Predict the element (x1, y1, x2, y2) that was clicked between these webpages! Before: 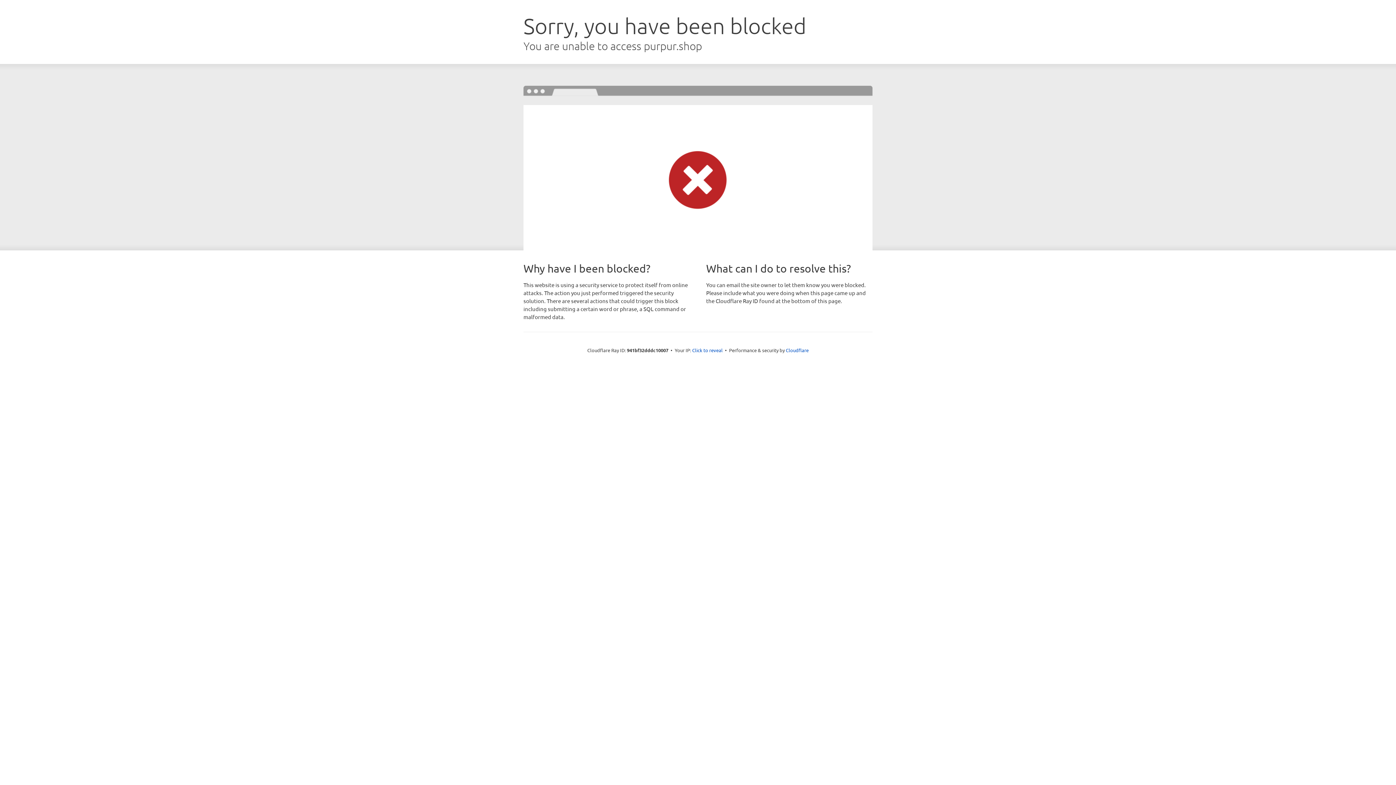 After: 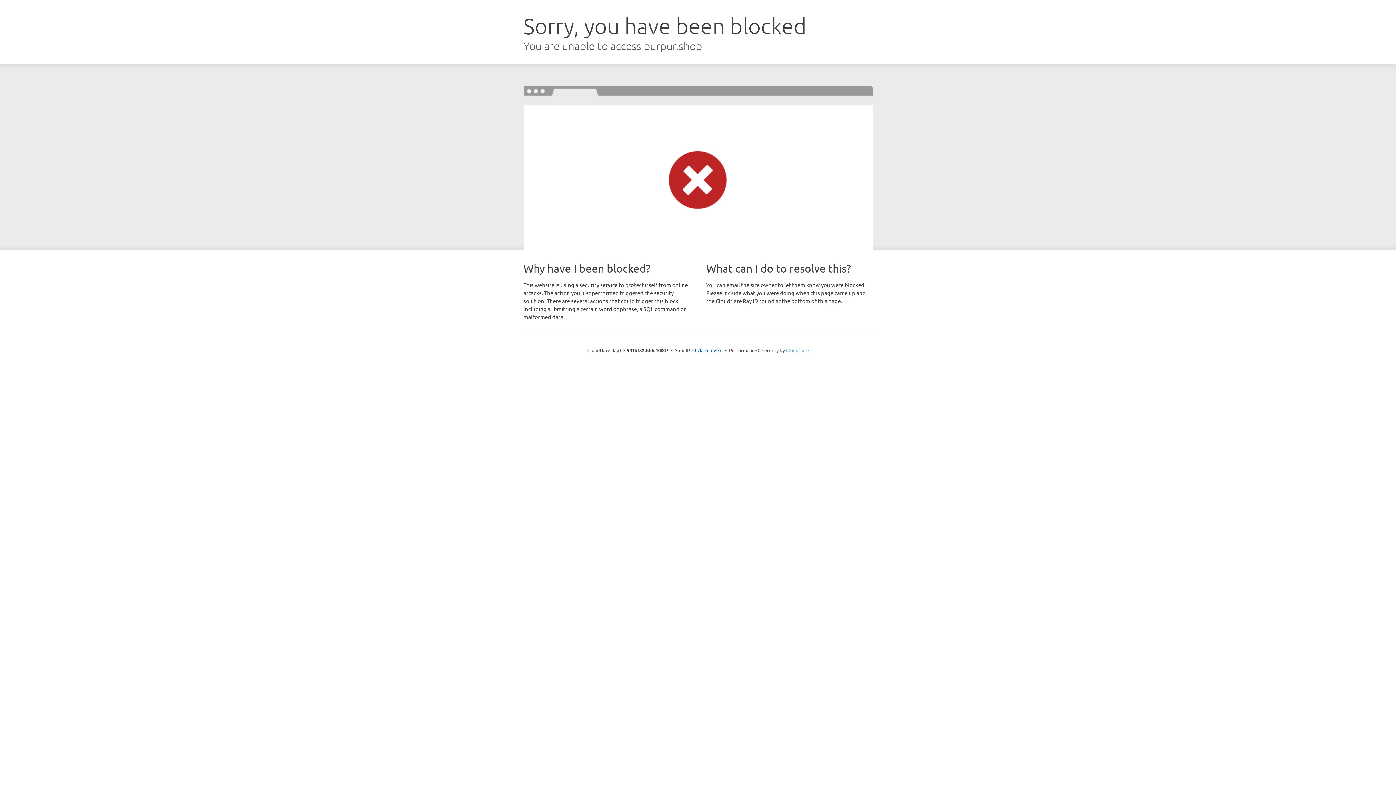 Action: bbox: (786, 347, 808, 353) label: Cloudflare